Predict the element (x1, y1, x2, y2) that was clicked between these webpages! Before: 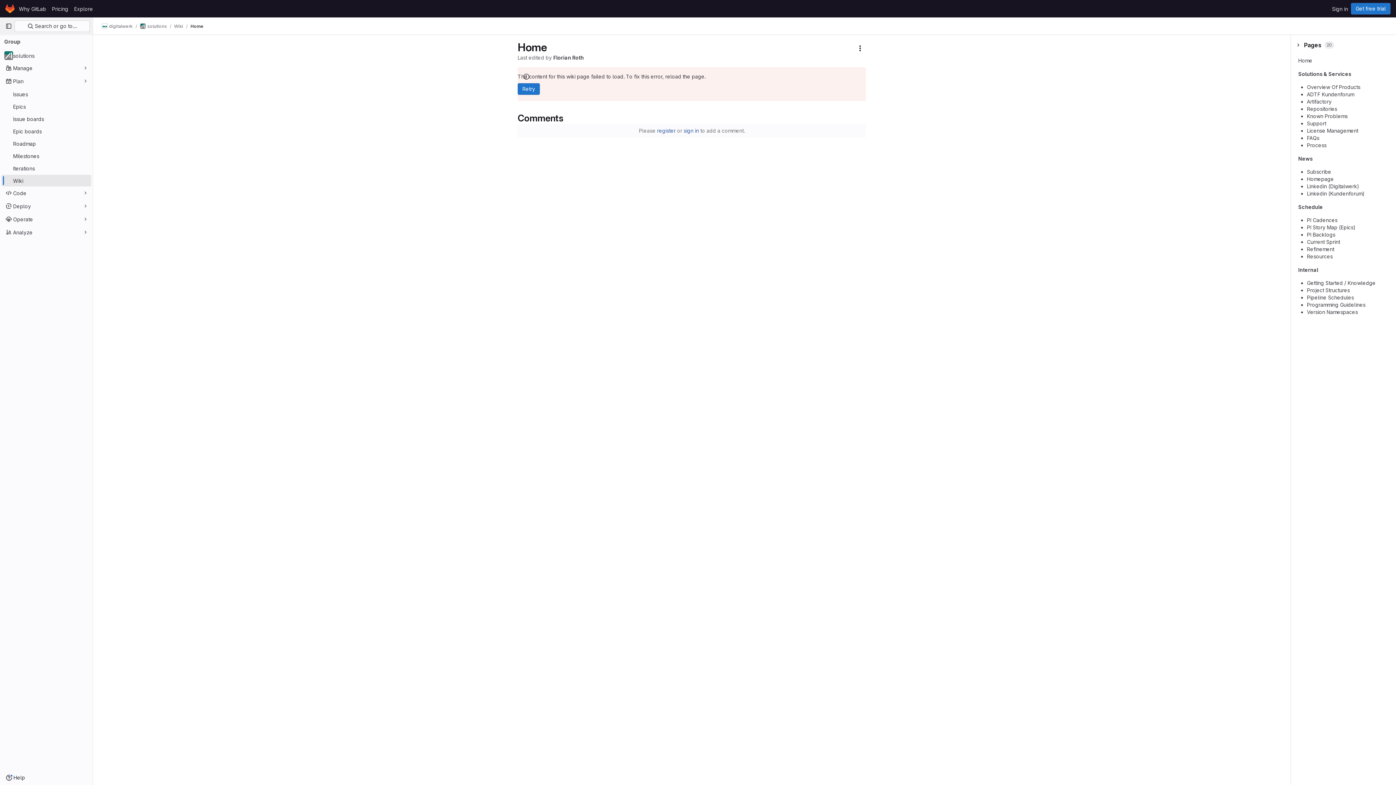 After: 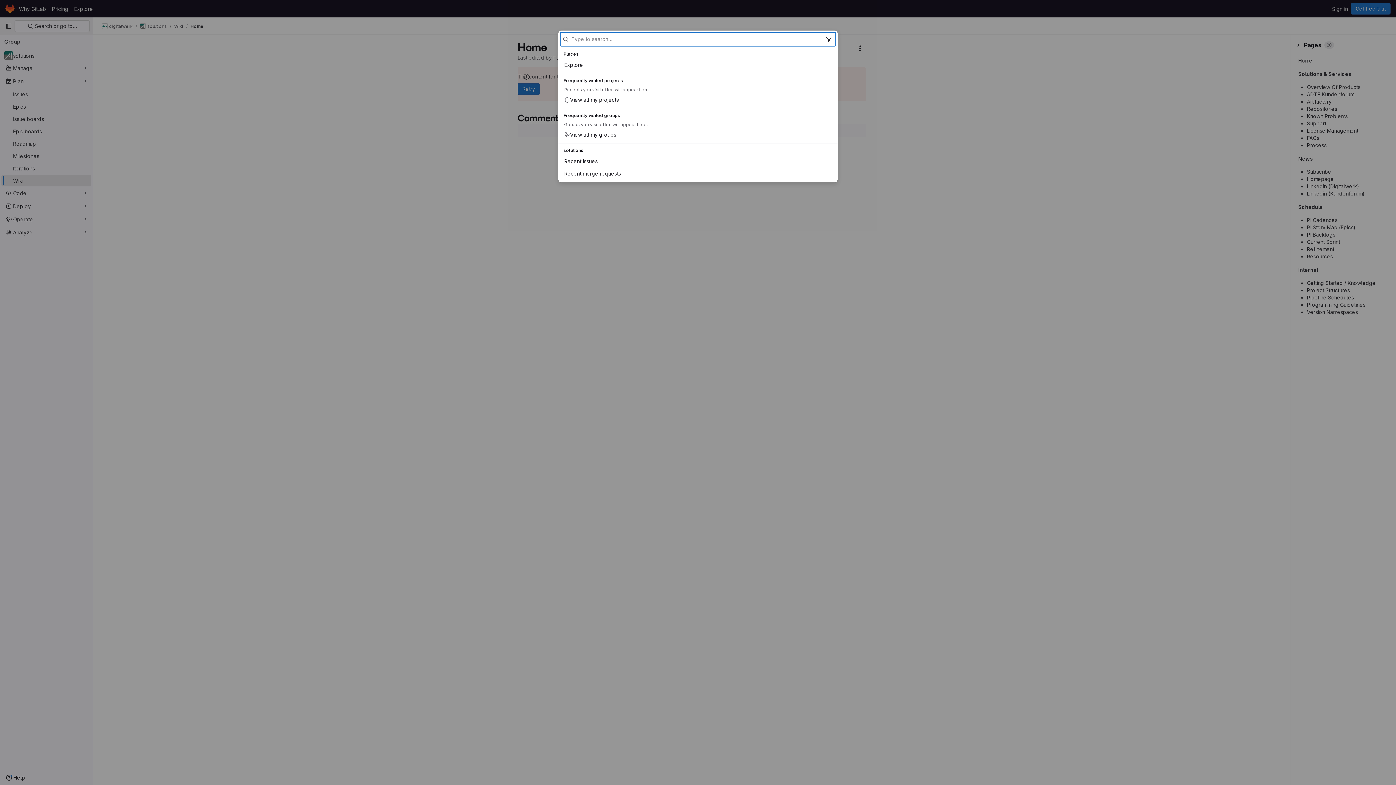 Action: bbox: (14, 20, 89, 32) label:  Search or go to…